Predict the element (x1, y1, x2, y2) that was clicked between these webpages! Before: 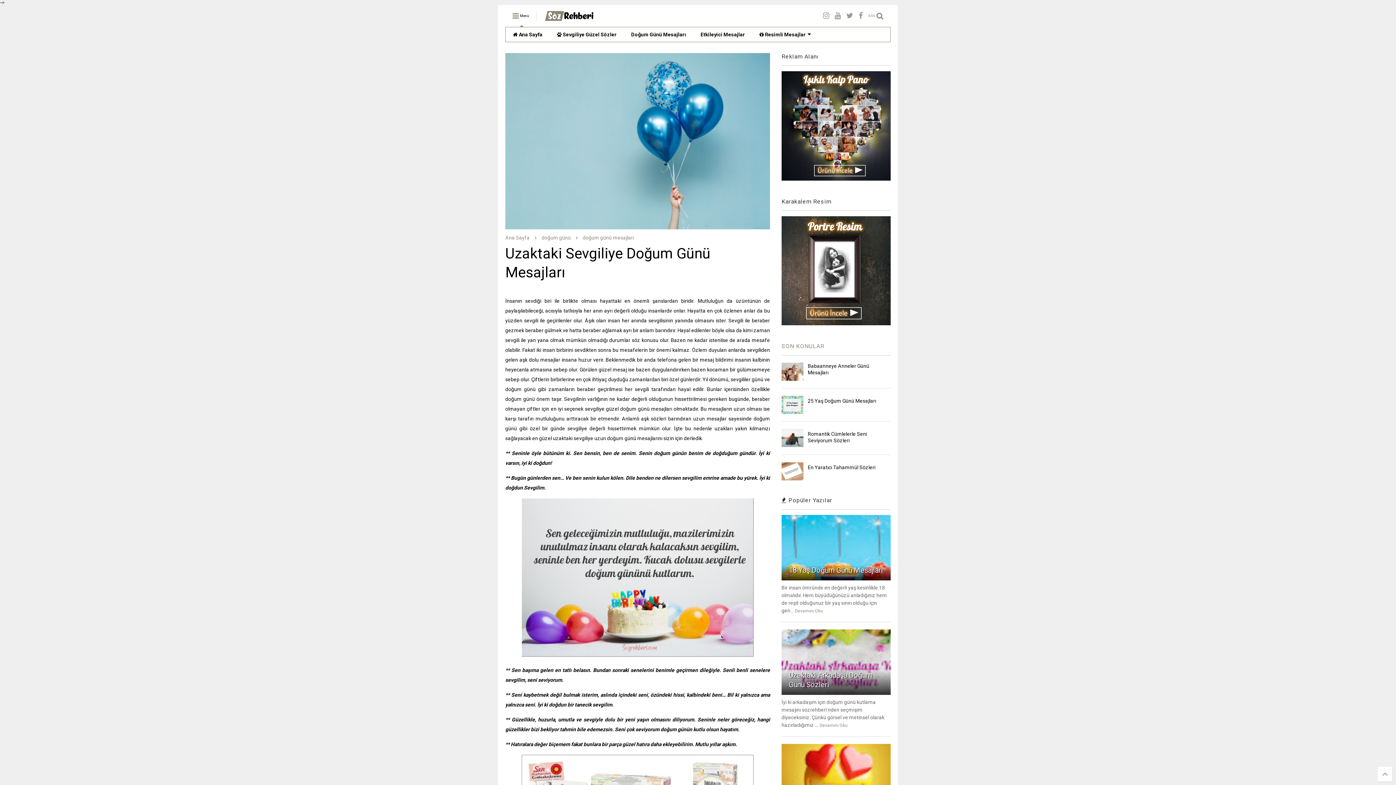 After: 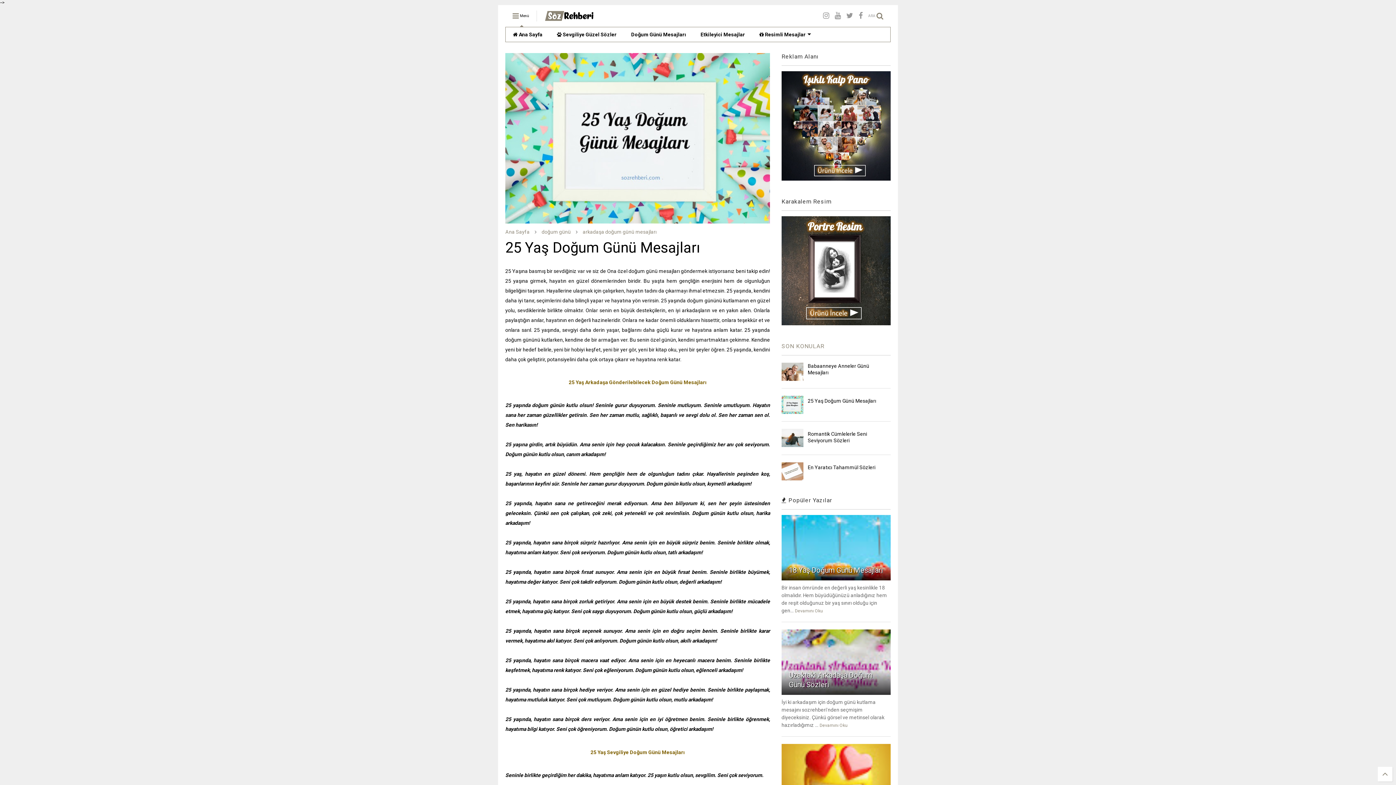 Action: bbox: (781, 395, 803, 414)